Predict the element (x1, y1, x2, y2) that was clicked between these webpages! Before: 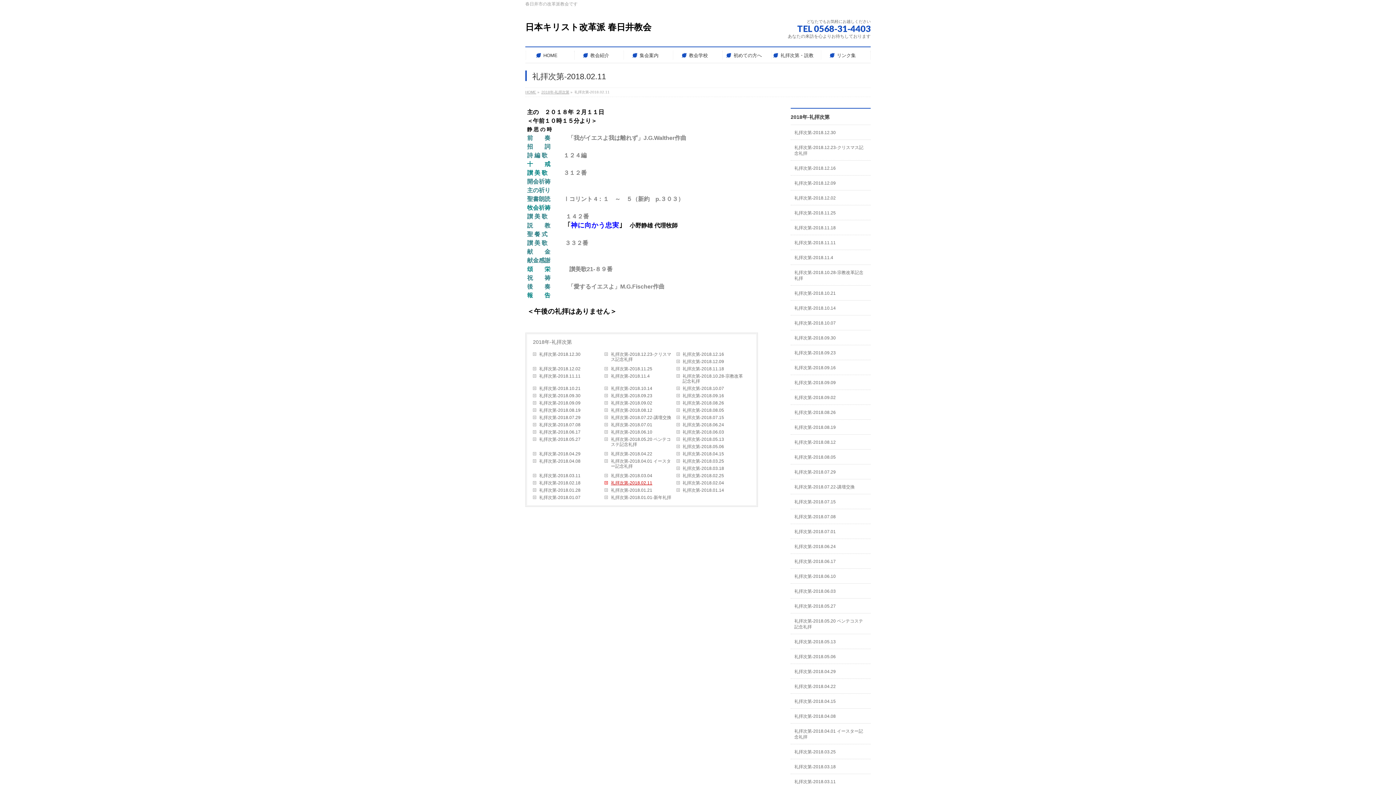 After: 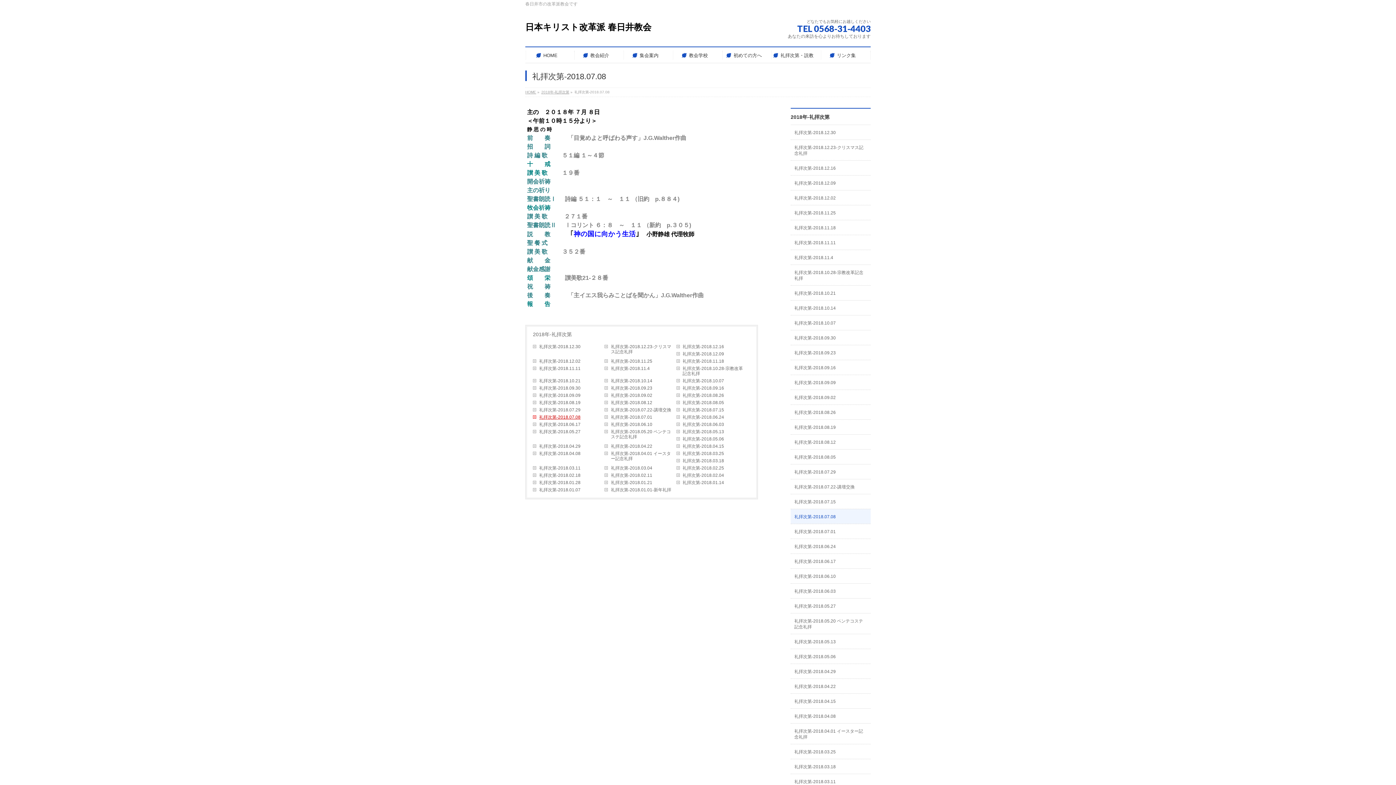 Action: label: 礼拝次第-2018.07.08 bbox: (790, 509, 870, 524)